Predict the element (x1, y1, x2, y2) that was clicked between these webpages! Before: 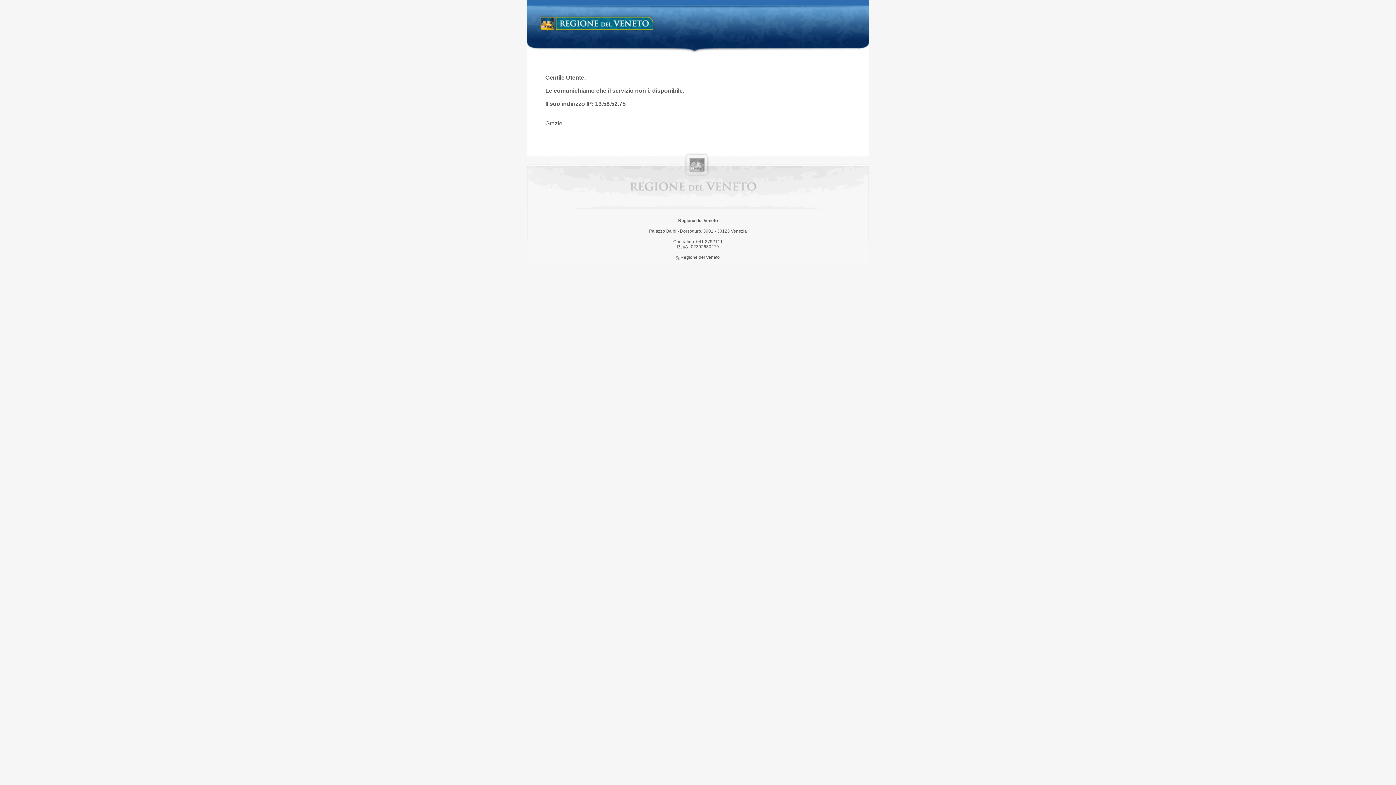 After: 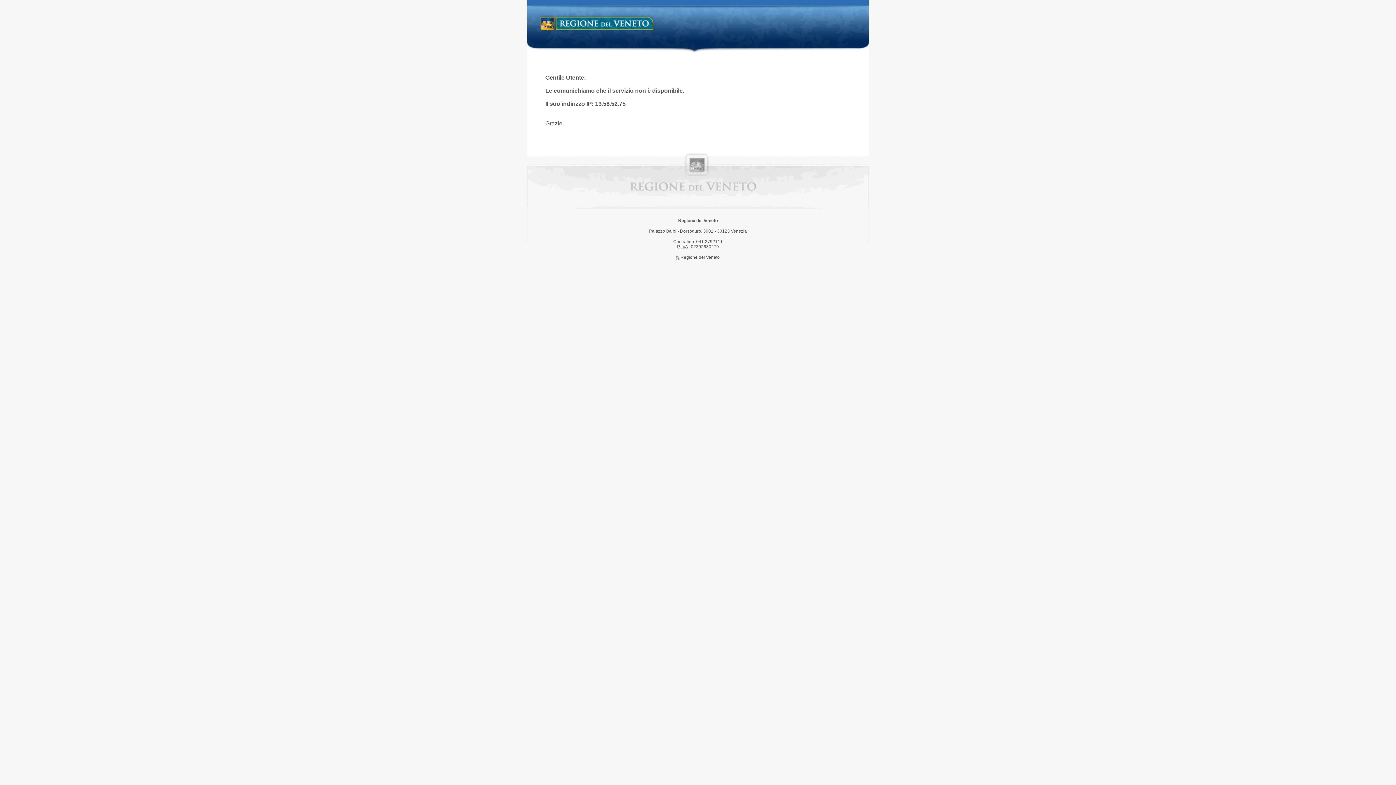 Action: bbox: (538, 14, 658, 34) label: Regione del Veneto